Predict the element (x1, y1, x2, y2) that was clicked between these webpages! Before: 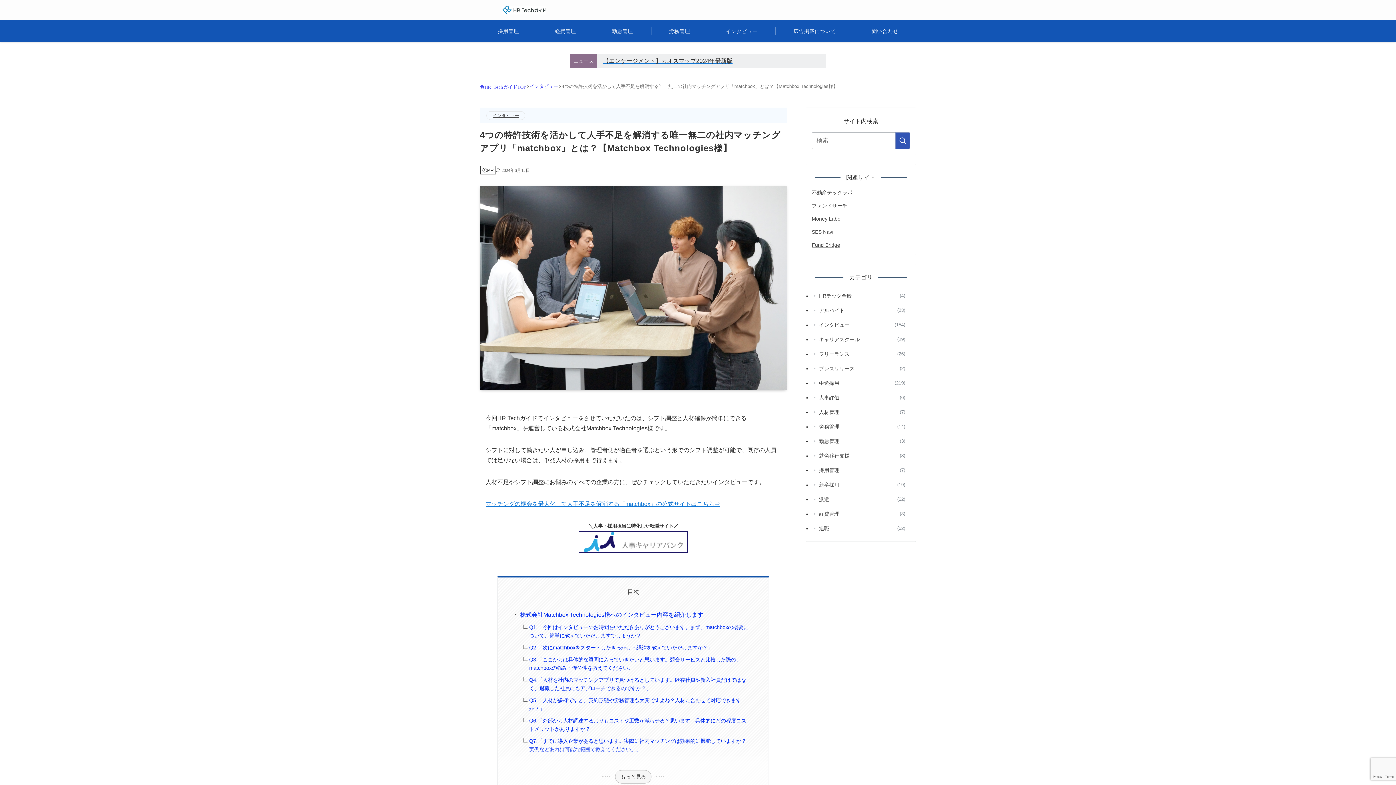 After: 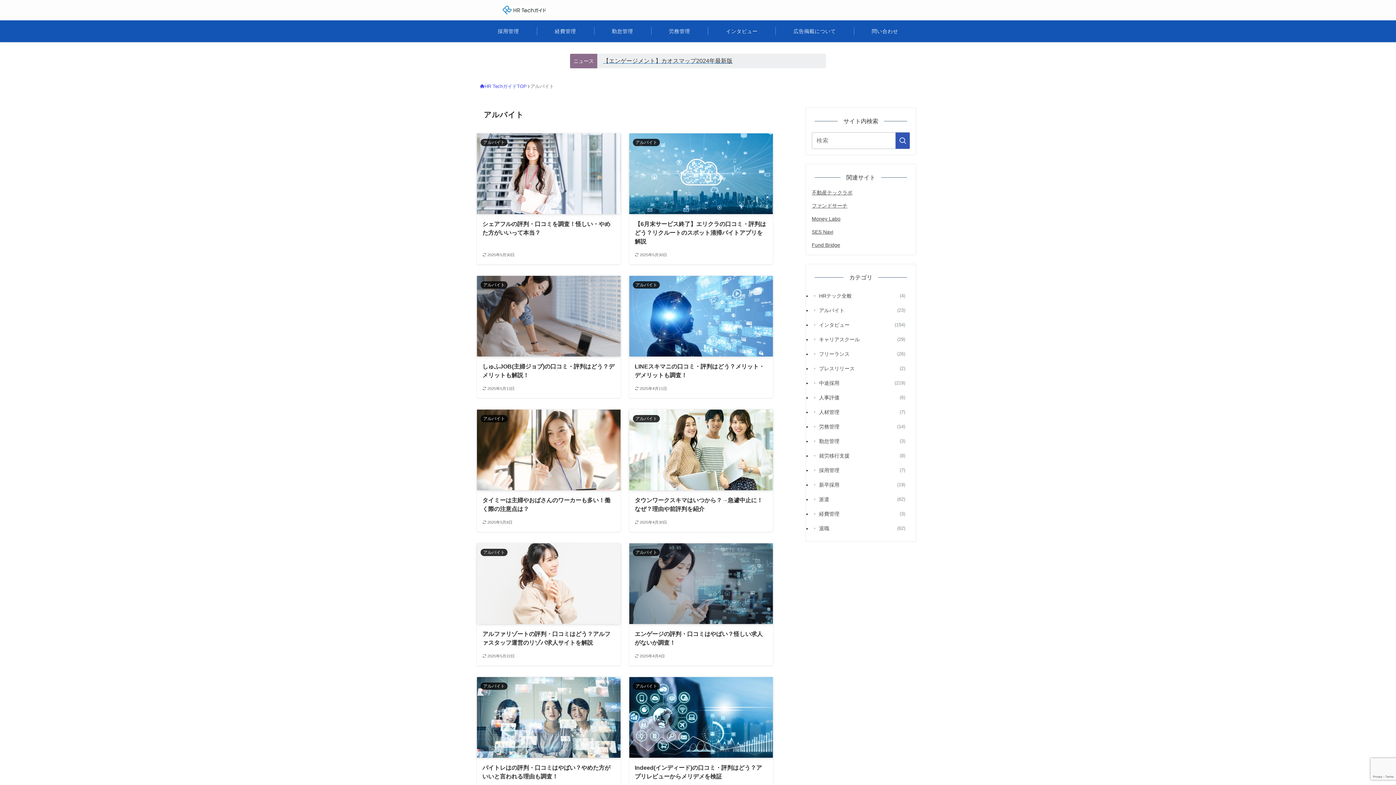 Action: bbox: (812, 303, 910, 317) label: アルバイト
(23)